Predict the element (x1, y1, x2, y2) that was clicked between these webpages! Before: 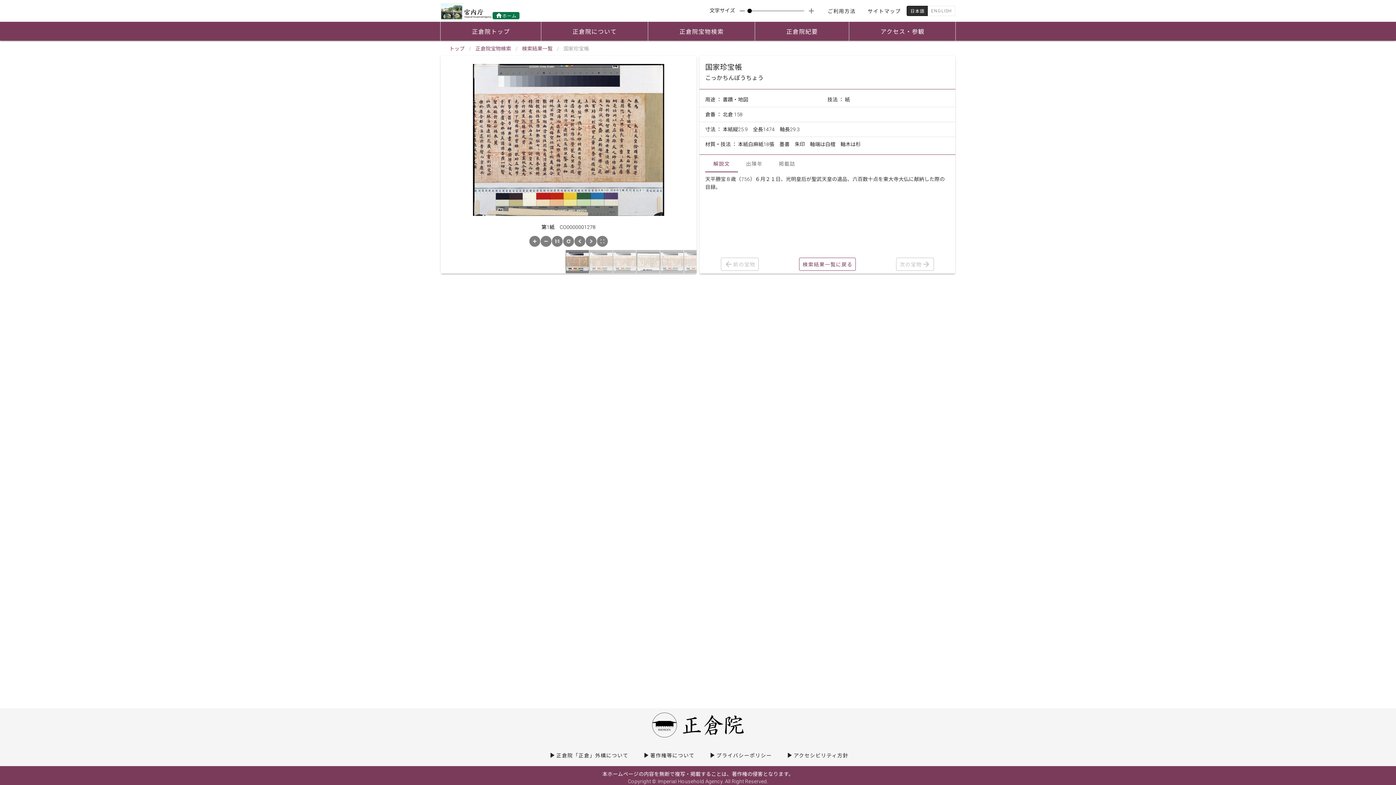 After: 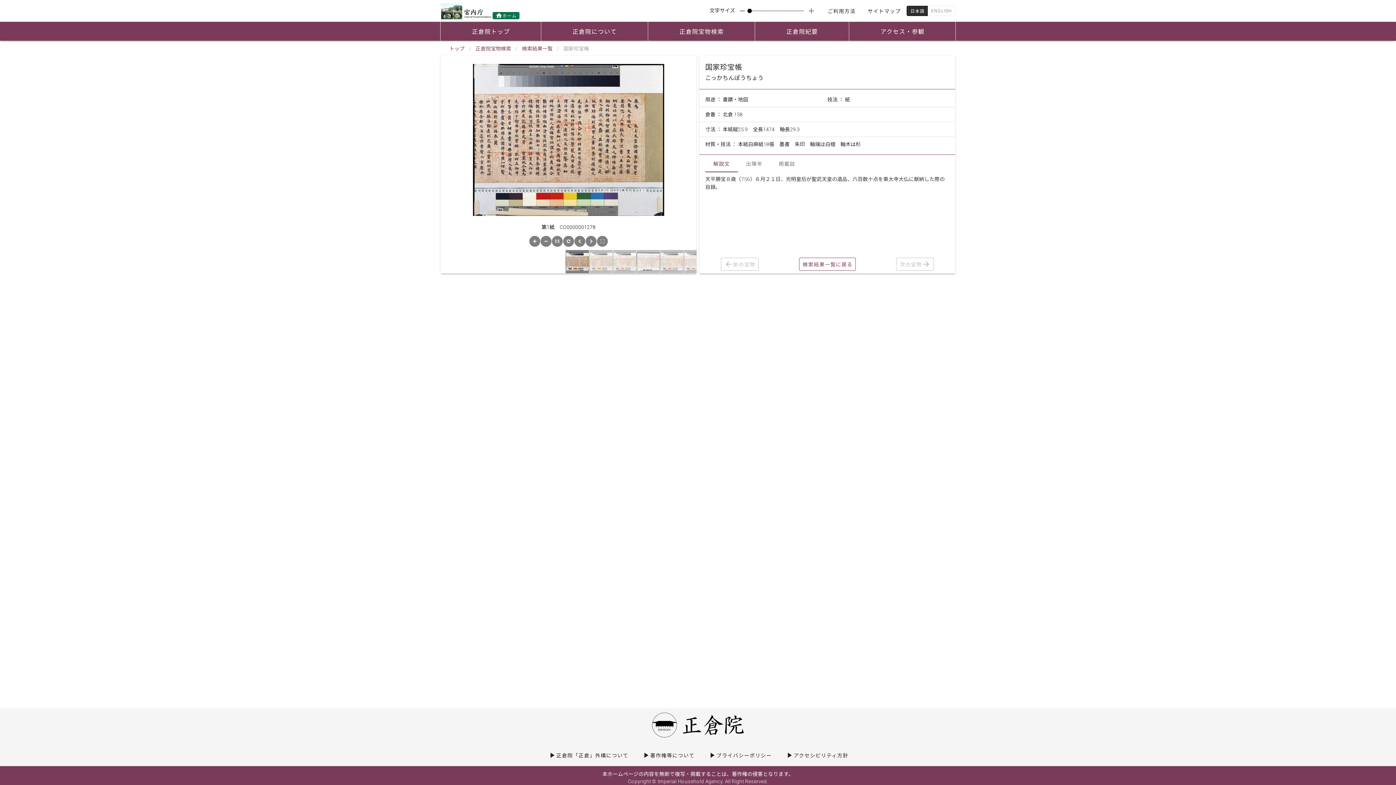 Action: bbox: (440, 2, 492, 19)